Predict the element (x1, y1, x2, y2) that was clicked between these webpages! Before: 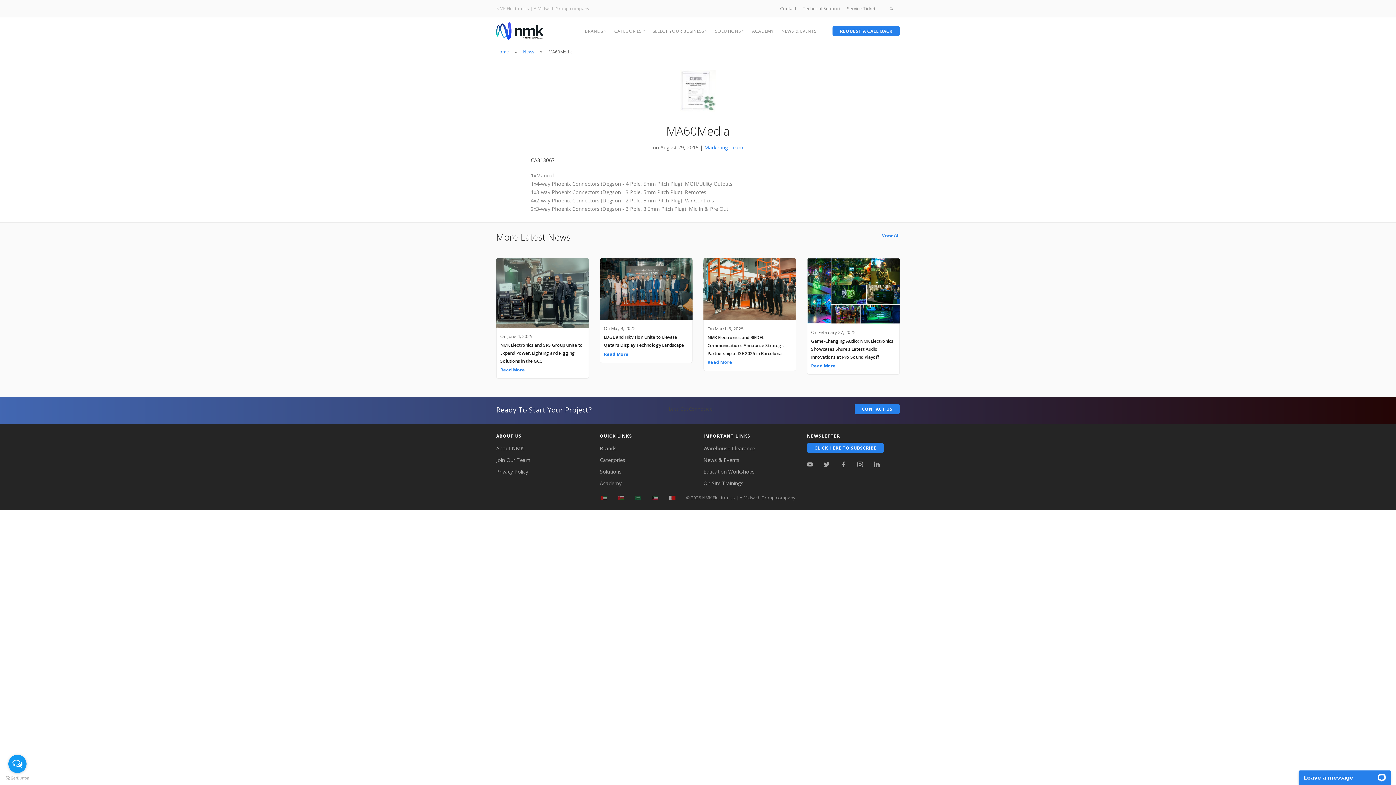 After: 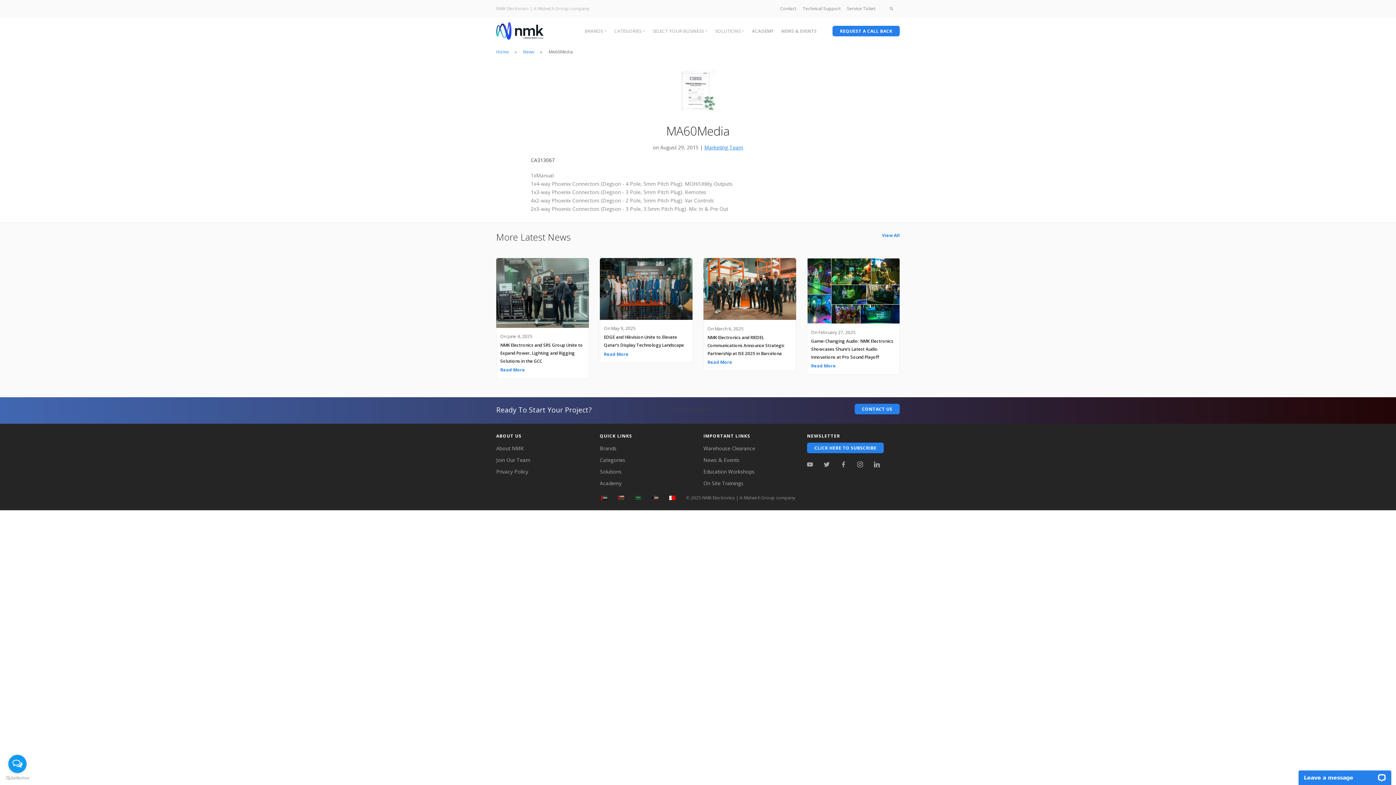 Action: bbox: (669, 494, 675, 501)